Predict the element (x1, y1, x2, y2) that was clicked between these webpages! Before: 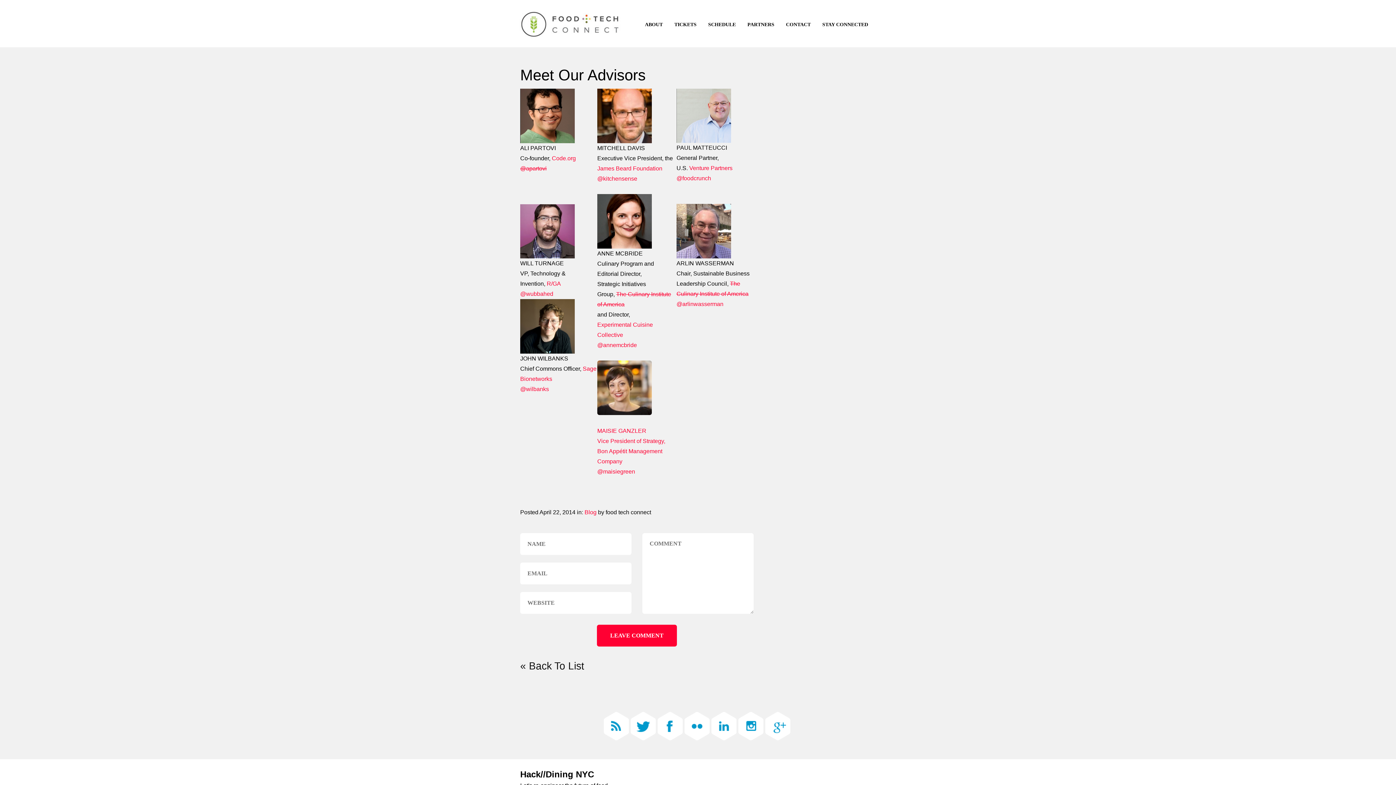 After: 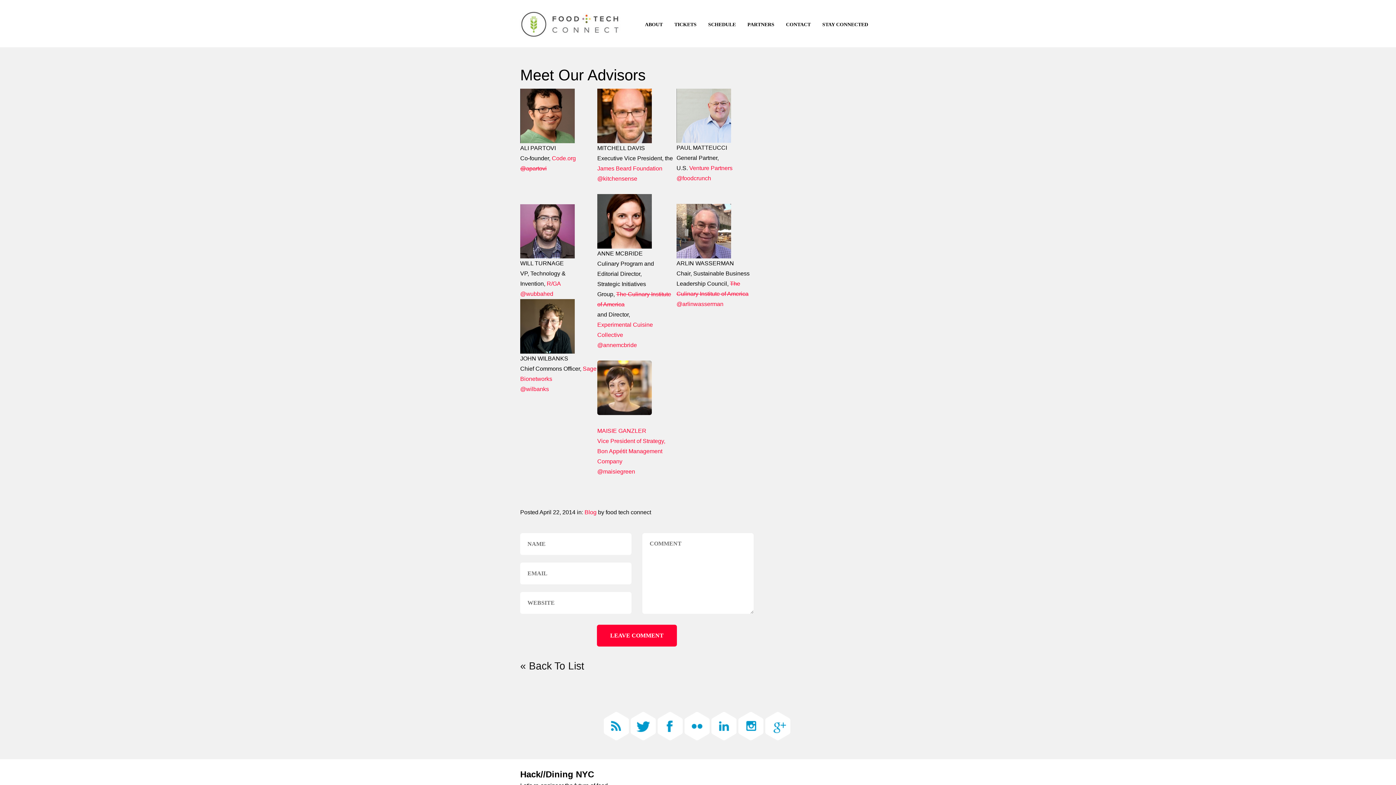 Action: label: @apartovi bbox: (520, 165, 546, 171)